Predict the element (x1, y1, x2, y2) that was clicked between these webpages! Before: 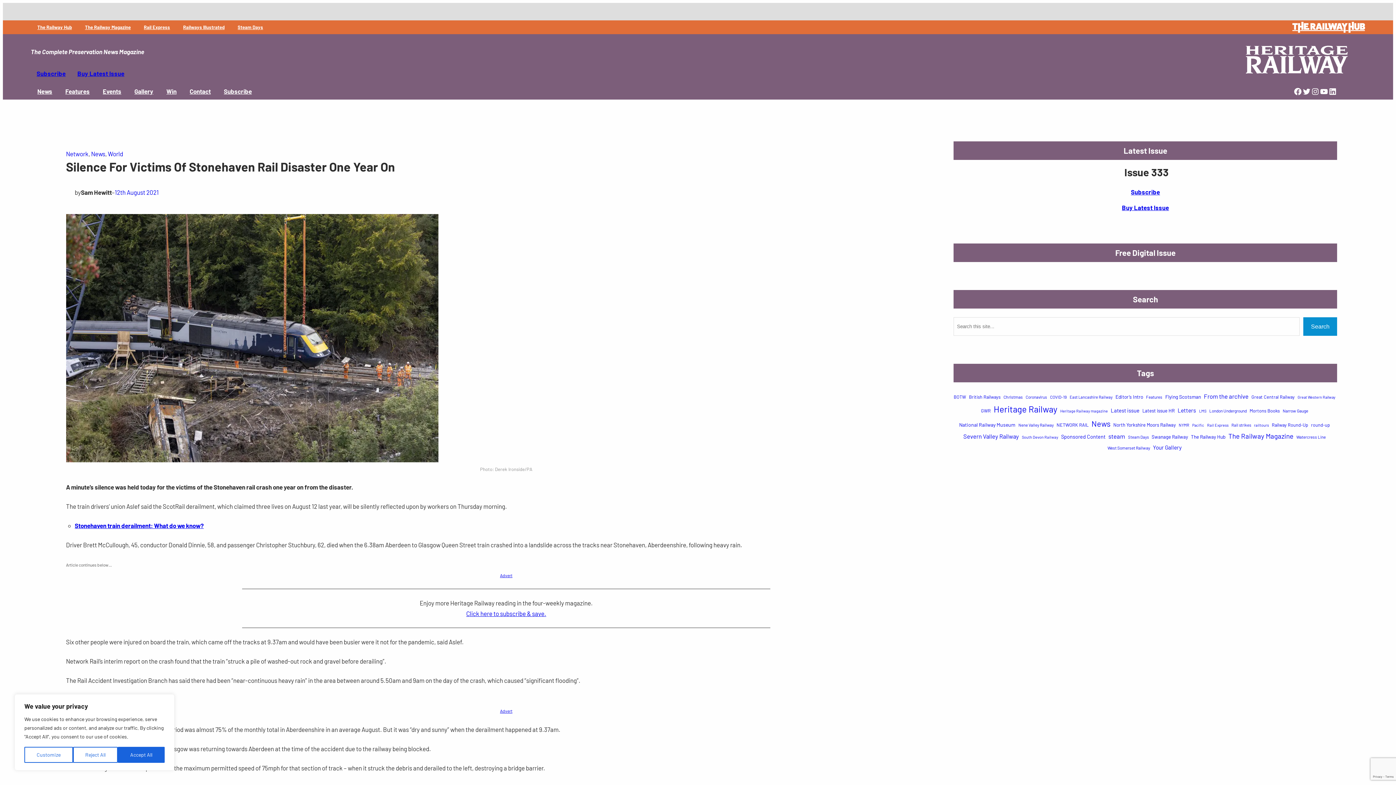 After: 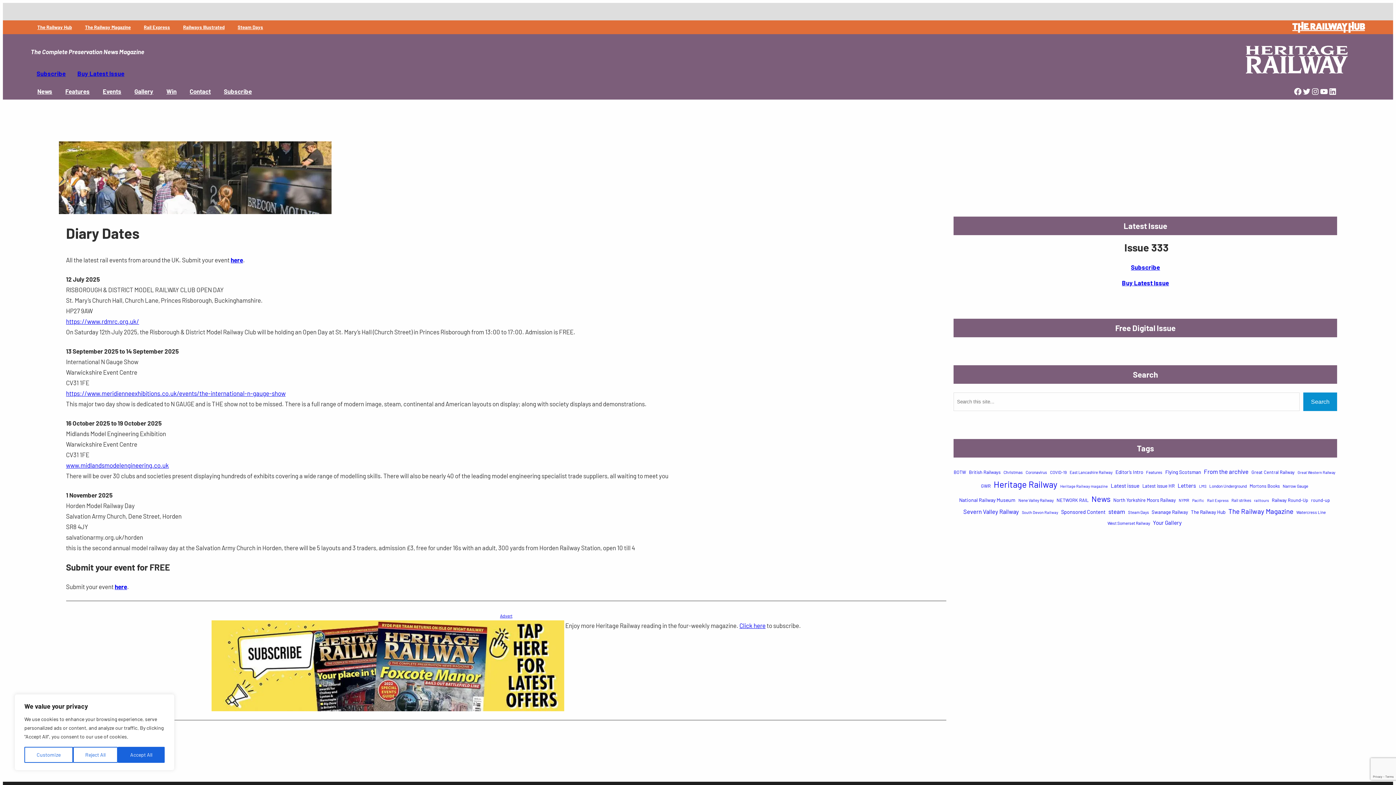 Action: label: Events bbox: (96, 83, 127, 99)